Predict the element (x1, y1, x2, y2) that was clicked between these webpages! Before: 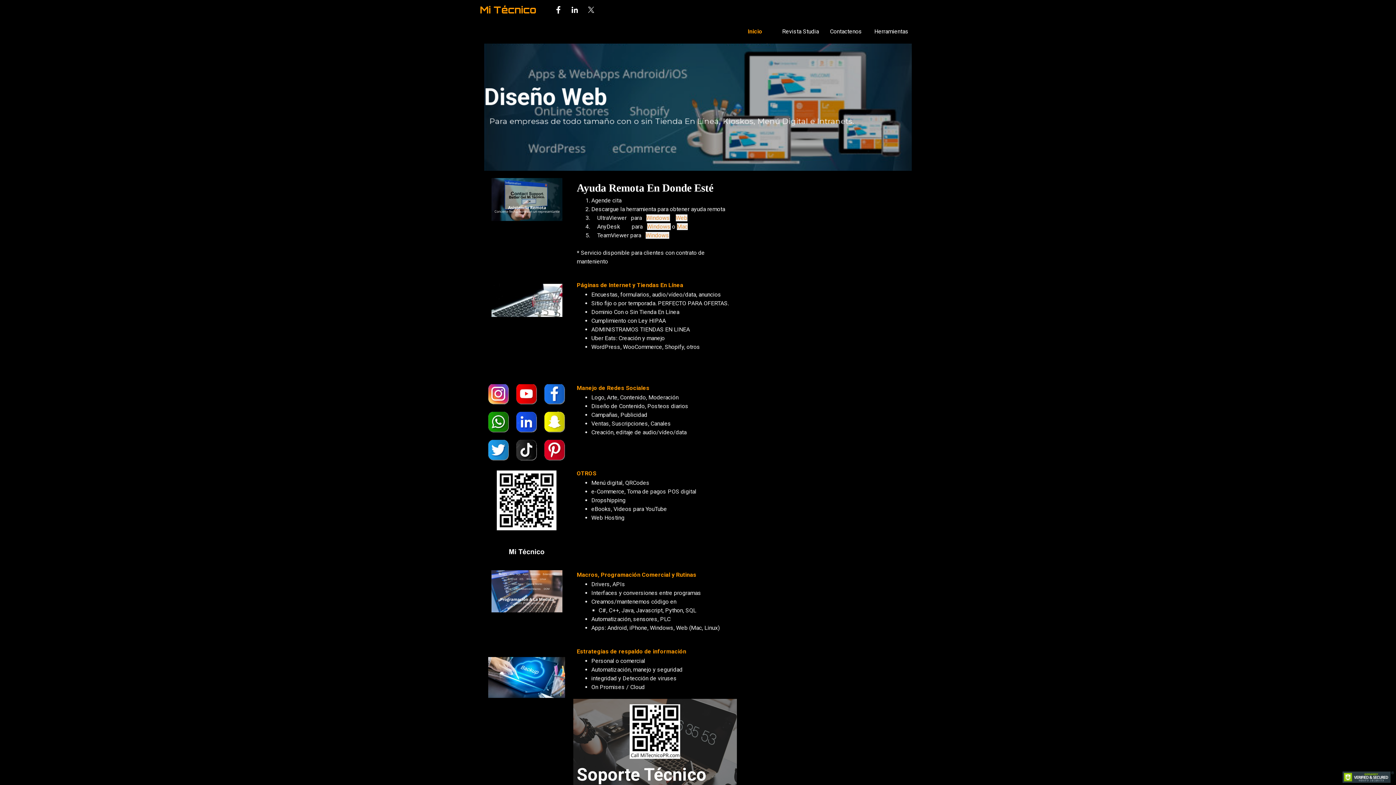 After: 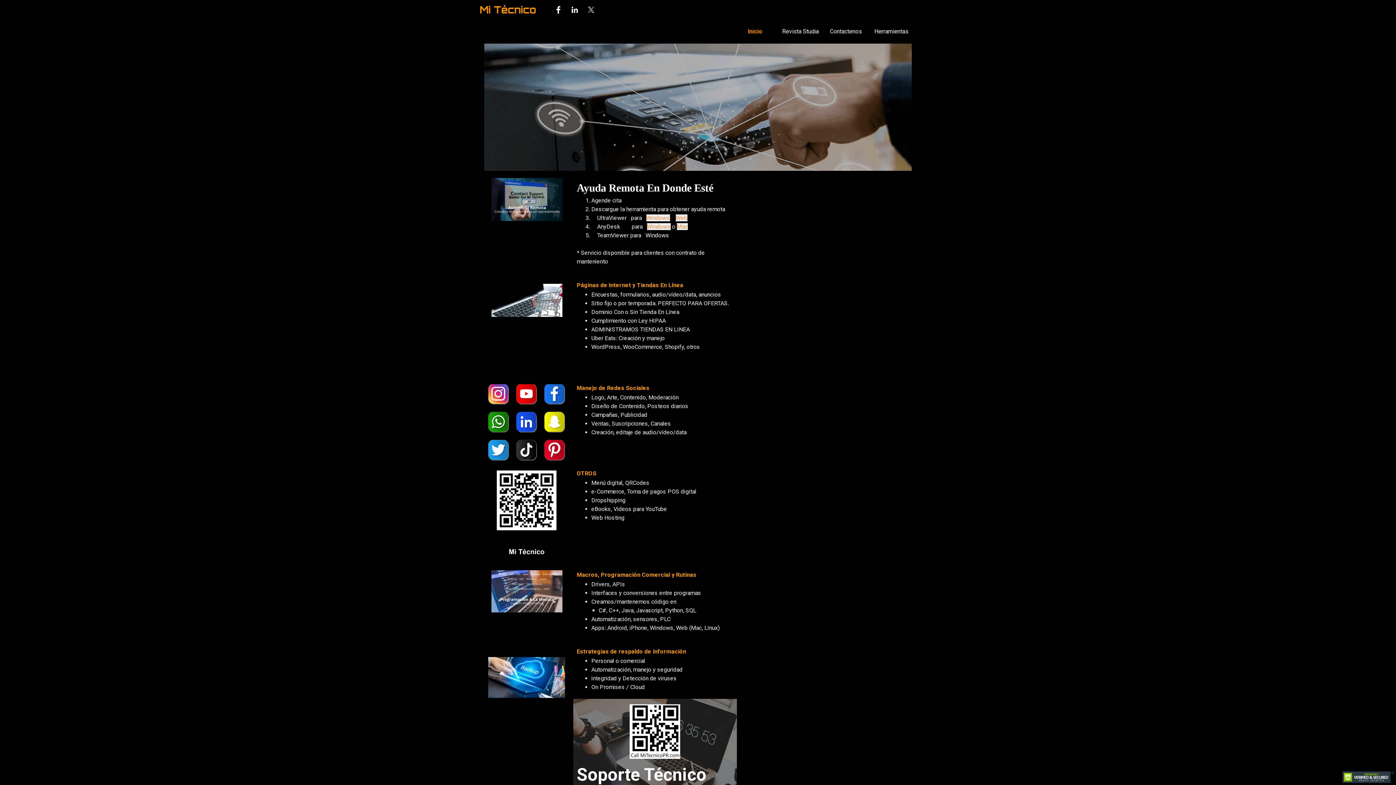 Action: label: Windows bbox: (645, 232, 669, 238)